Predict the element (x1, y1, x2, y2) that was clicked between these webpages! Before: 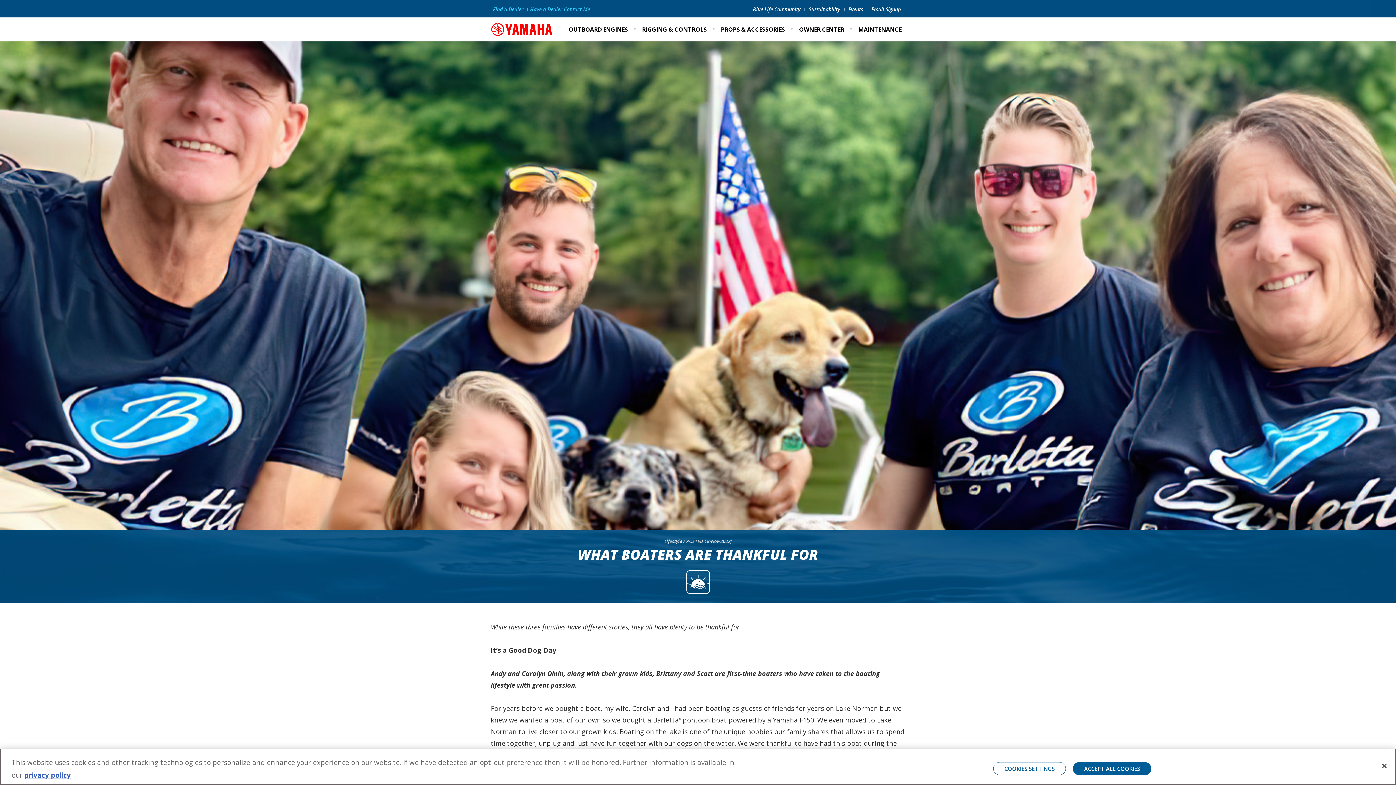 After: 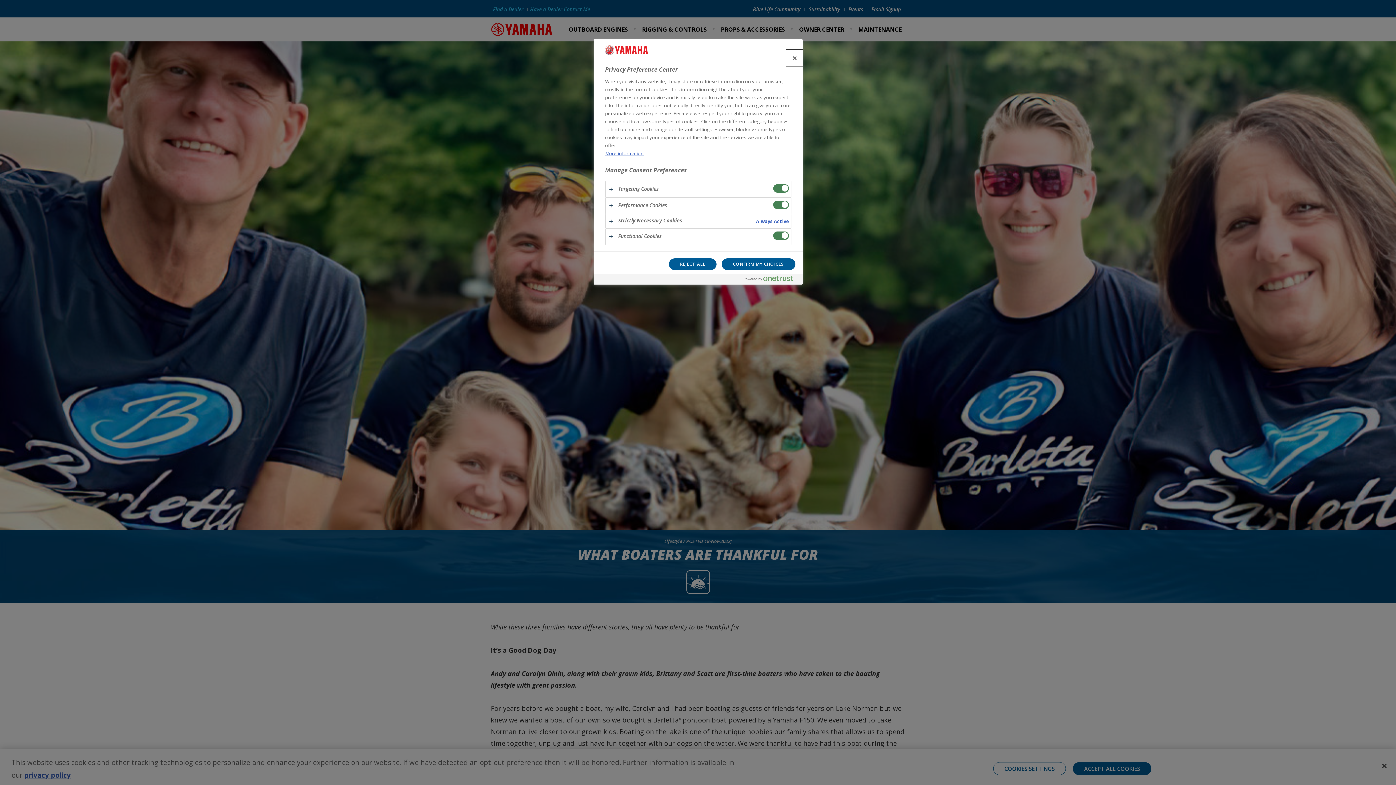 Action: label: COOKIES SETTINGS bbox: (993, 762, 1066, 775)